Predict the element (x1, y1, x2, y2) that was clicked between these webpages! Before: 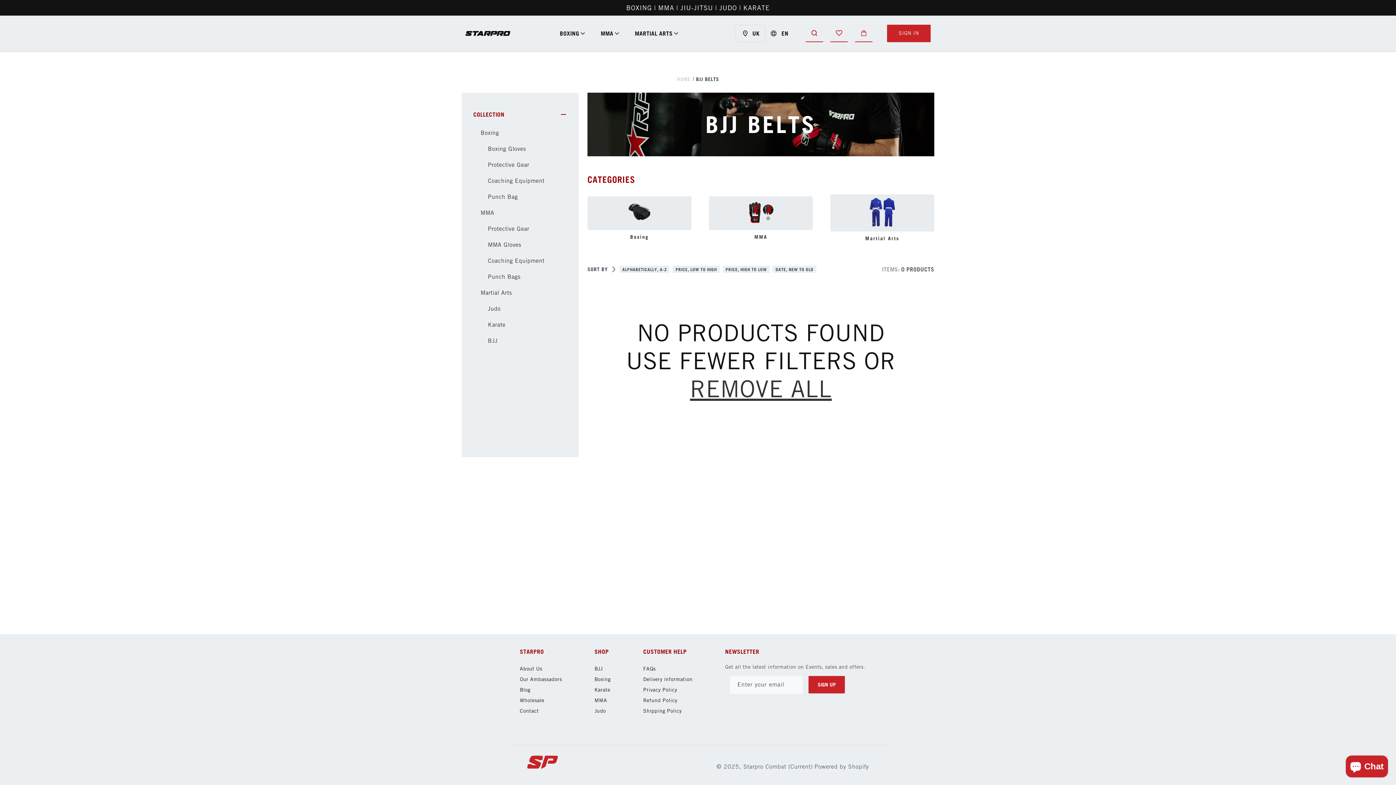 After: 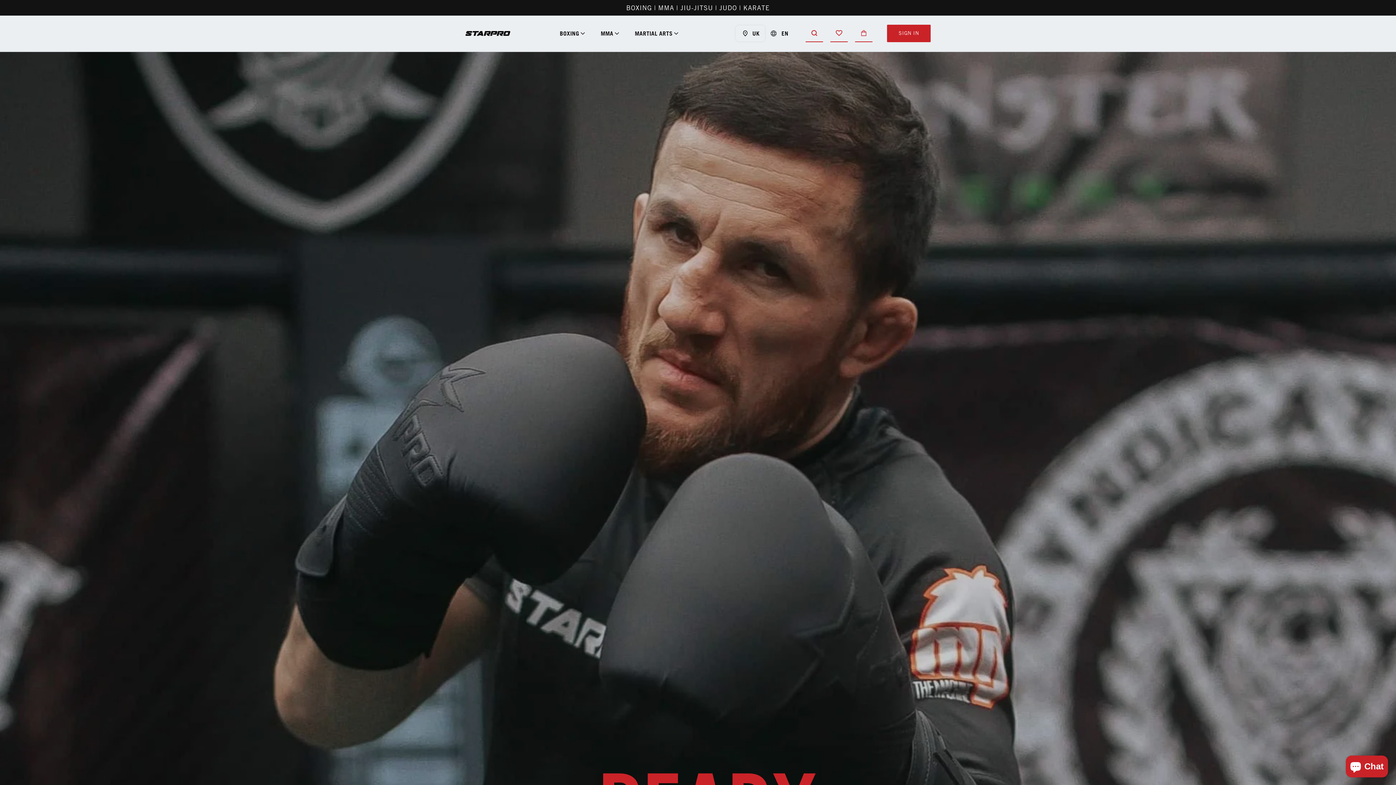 Action: bbox: (459, 22, 516, 43)